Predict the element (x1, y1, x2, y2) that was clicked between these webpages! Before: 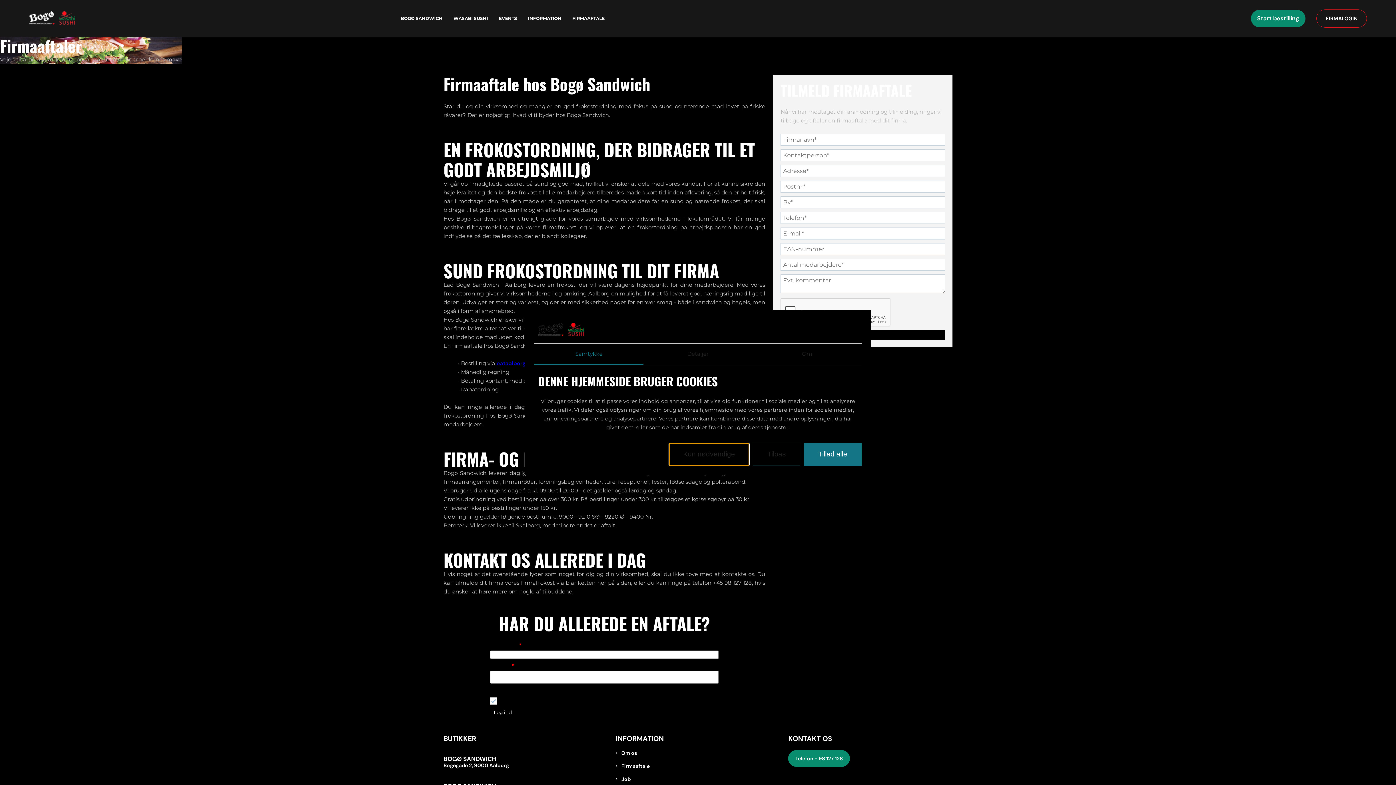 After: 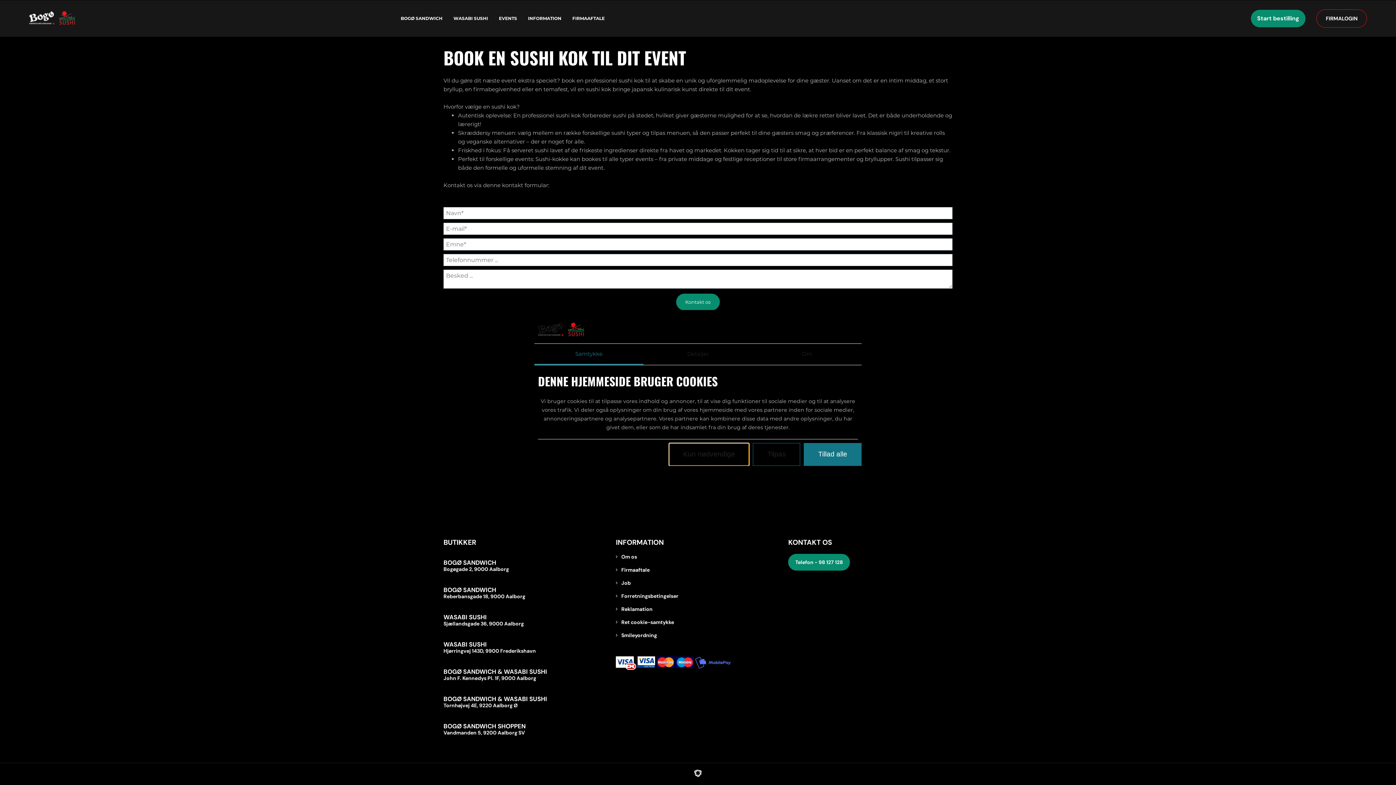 Action: bbox: (499, 14, 517, 22) label: EVENTS